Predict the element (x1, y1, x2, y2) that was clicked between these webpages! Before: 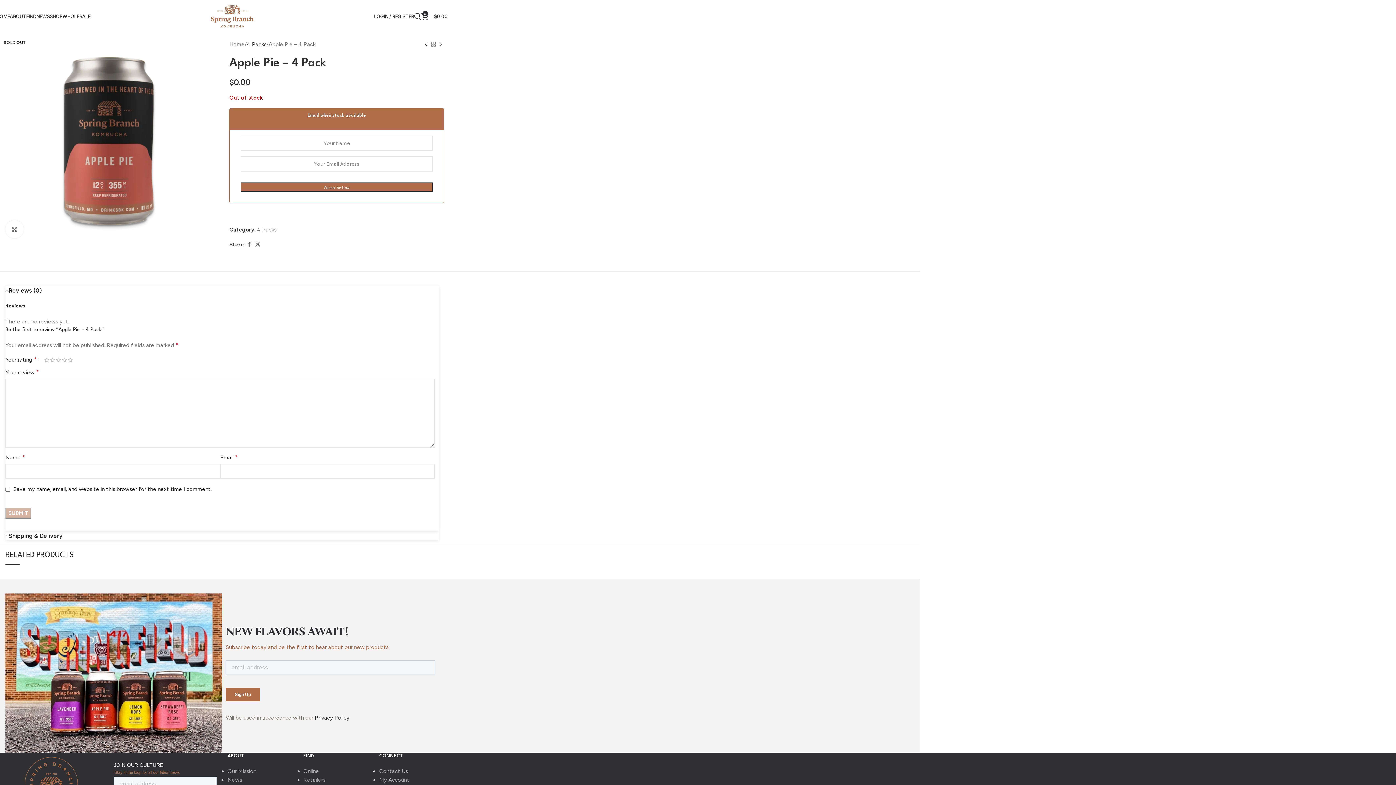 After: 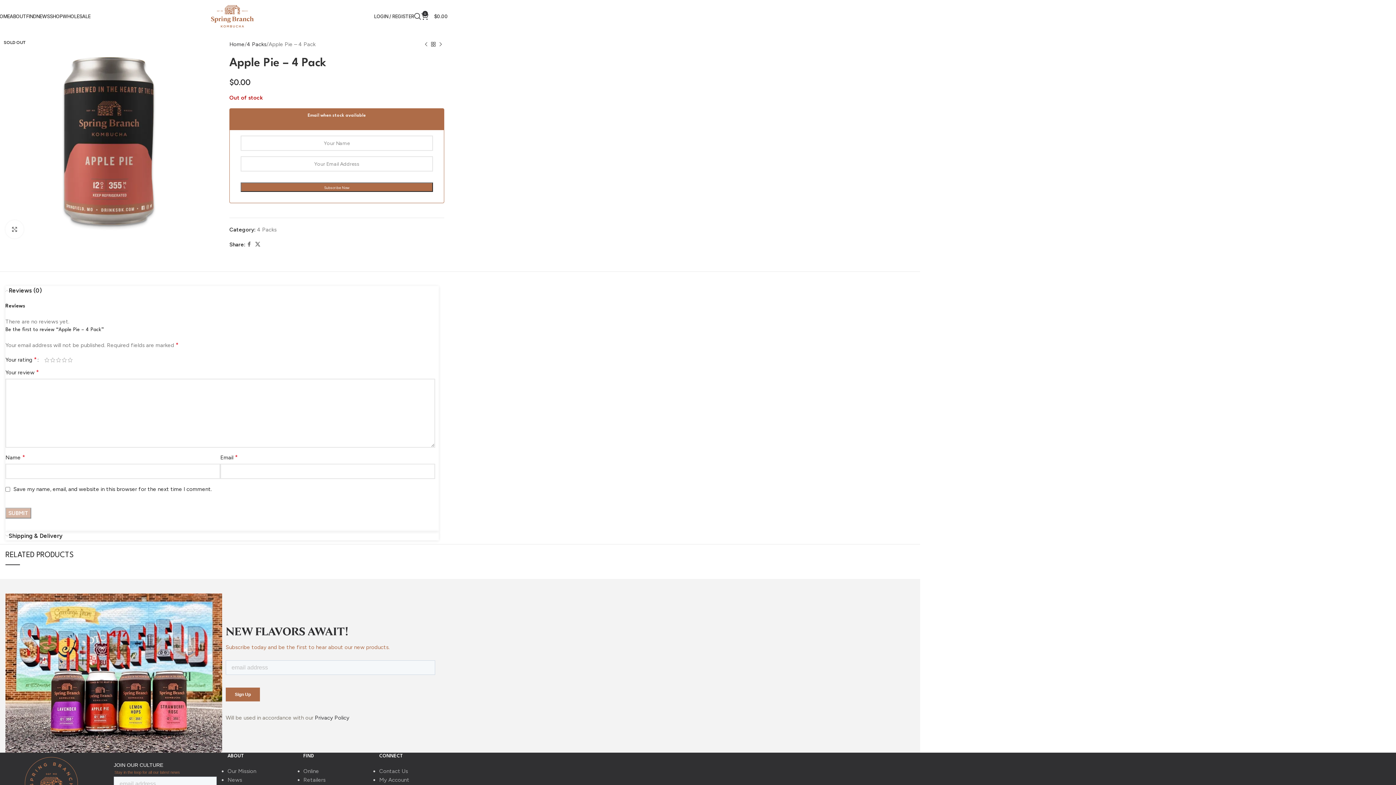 Action: label: Image link bbox: (24, 780, 78, 786)